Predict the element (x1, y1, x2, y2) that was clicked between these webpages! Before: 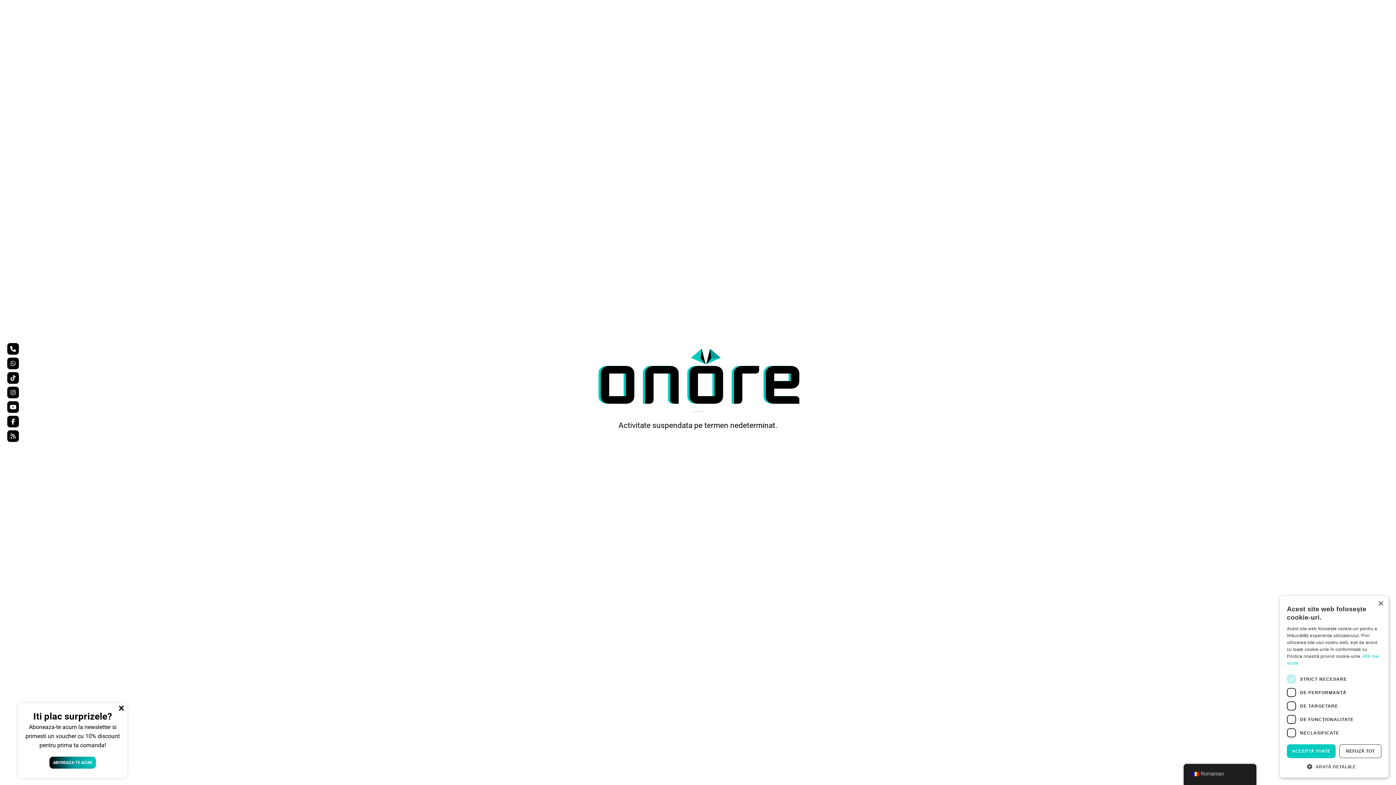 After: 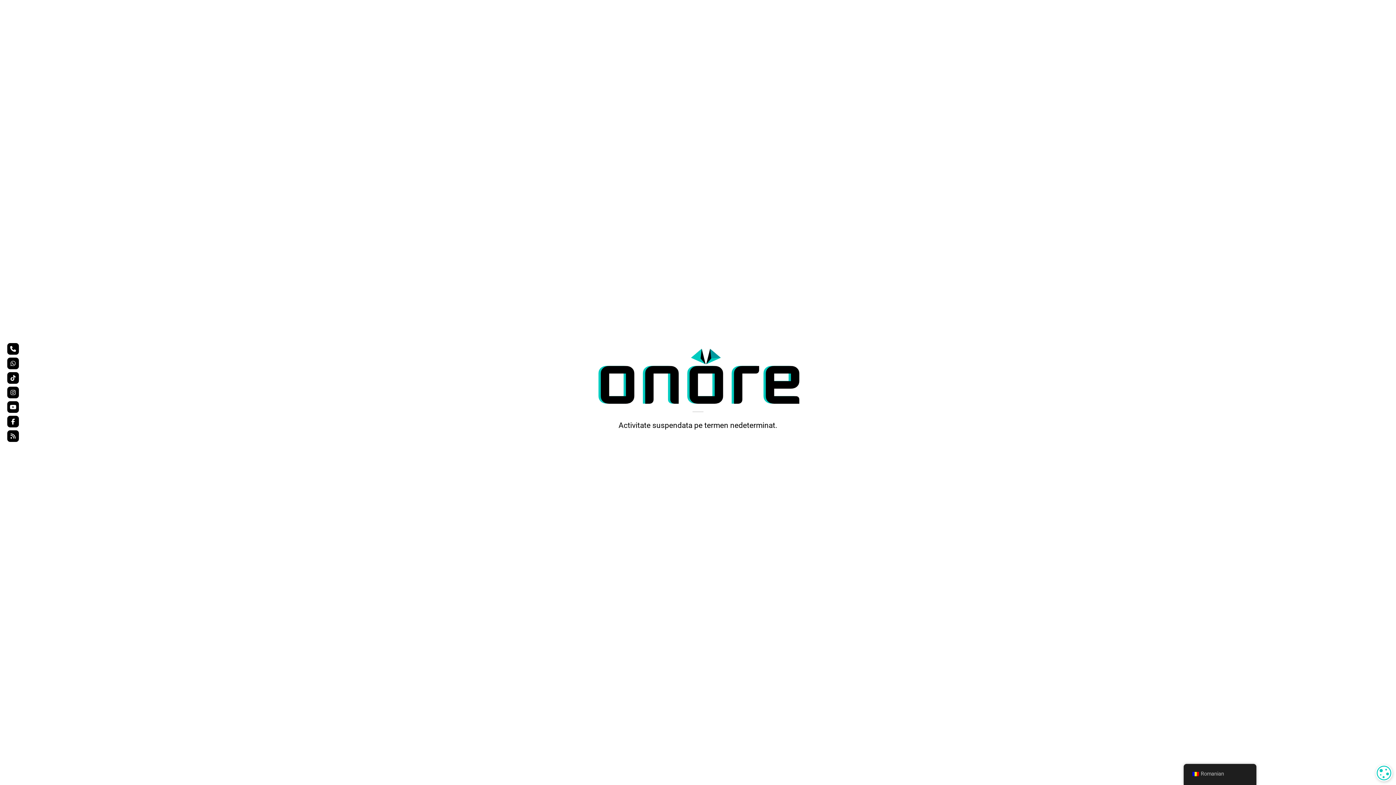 Action: bbox: (1378, 601, 1383, 606) label: Close